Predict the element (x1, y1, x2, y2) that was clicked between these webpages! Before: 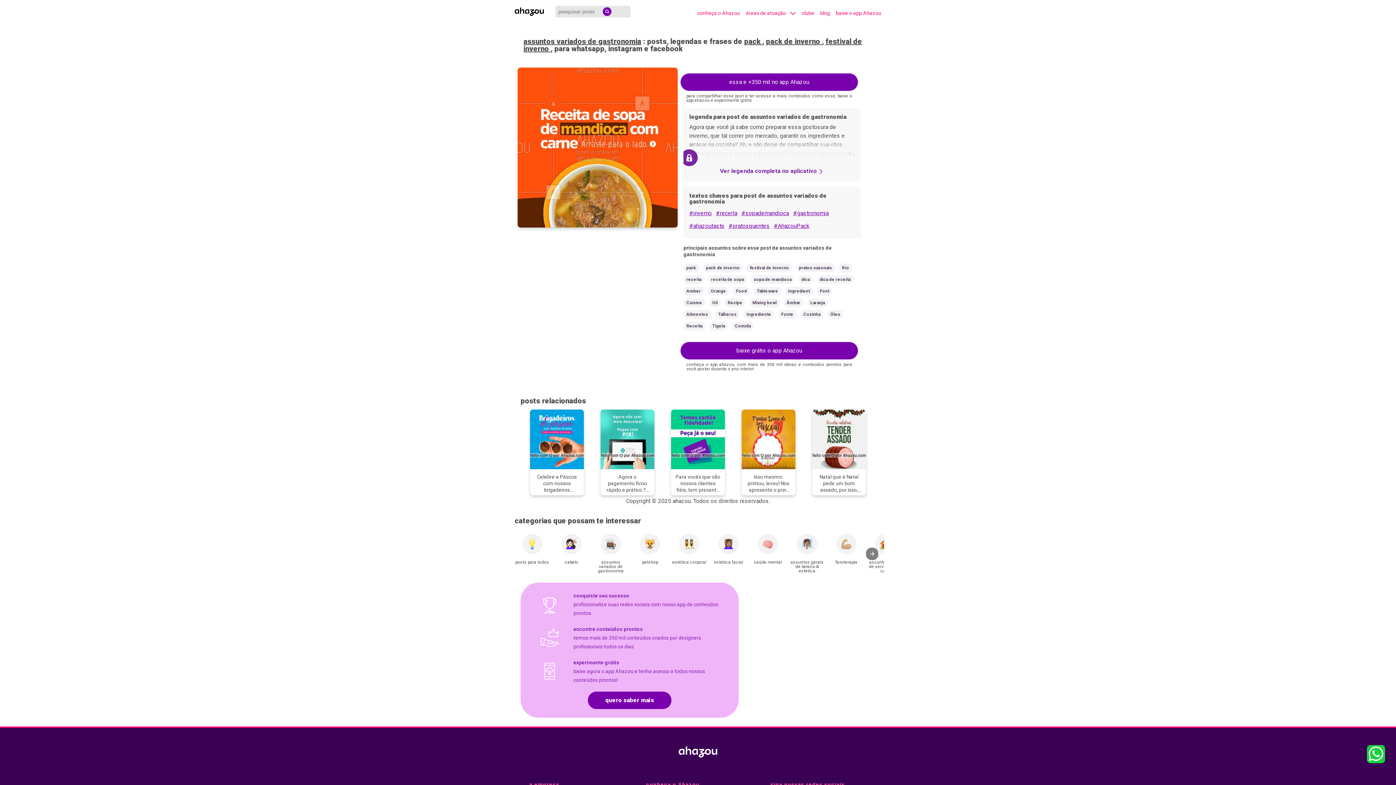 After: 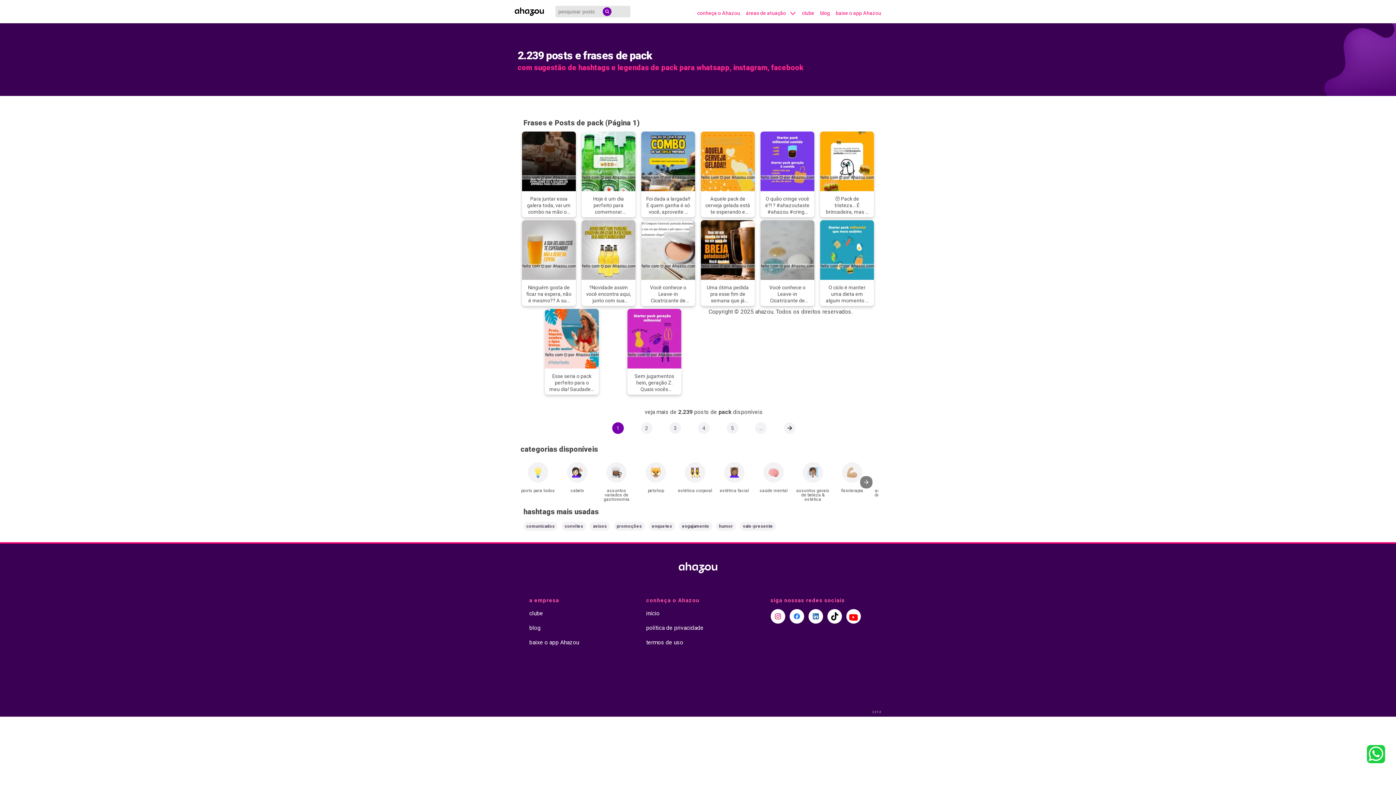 Action: bbox: (683, 263, 699, 272) label: pack